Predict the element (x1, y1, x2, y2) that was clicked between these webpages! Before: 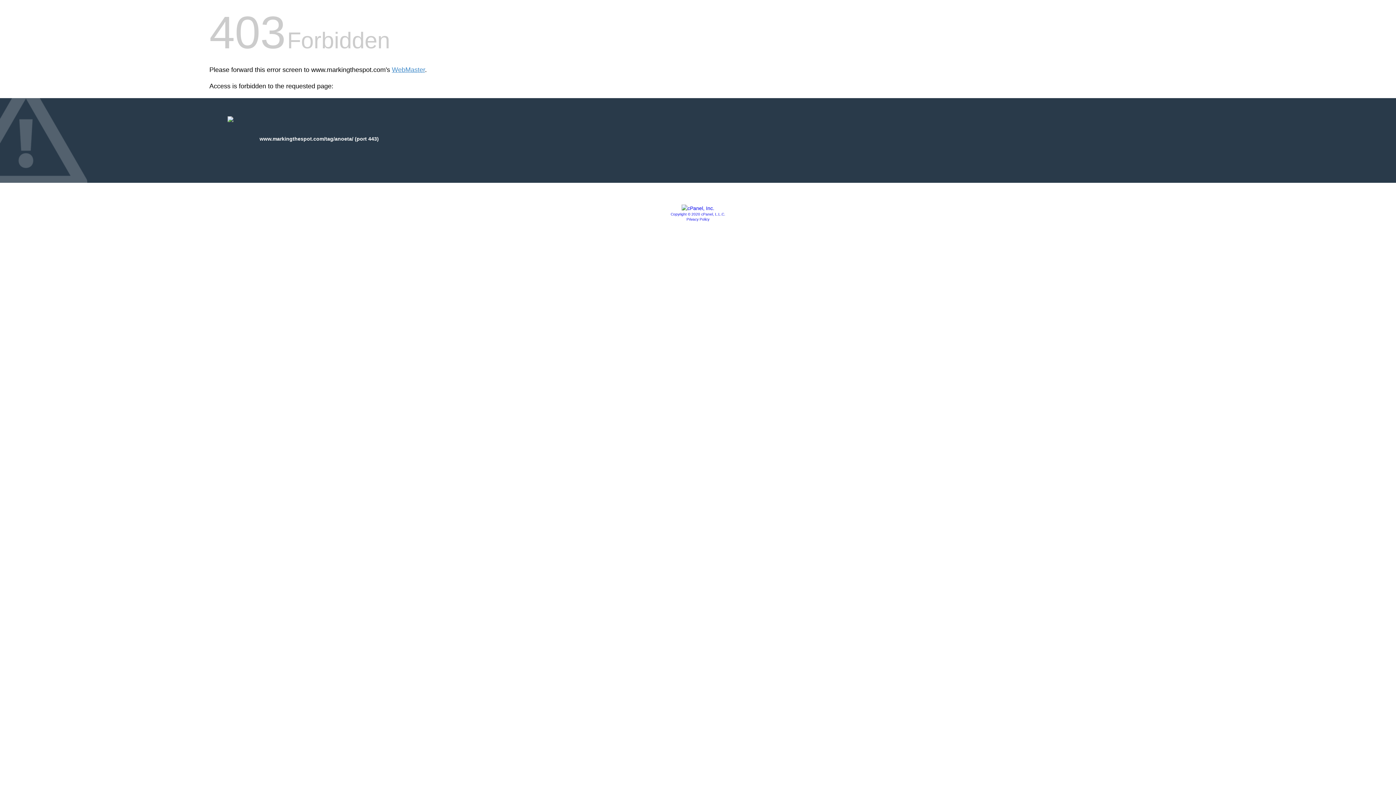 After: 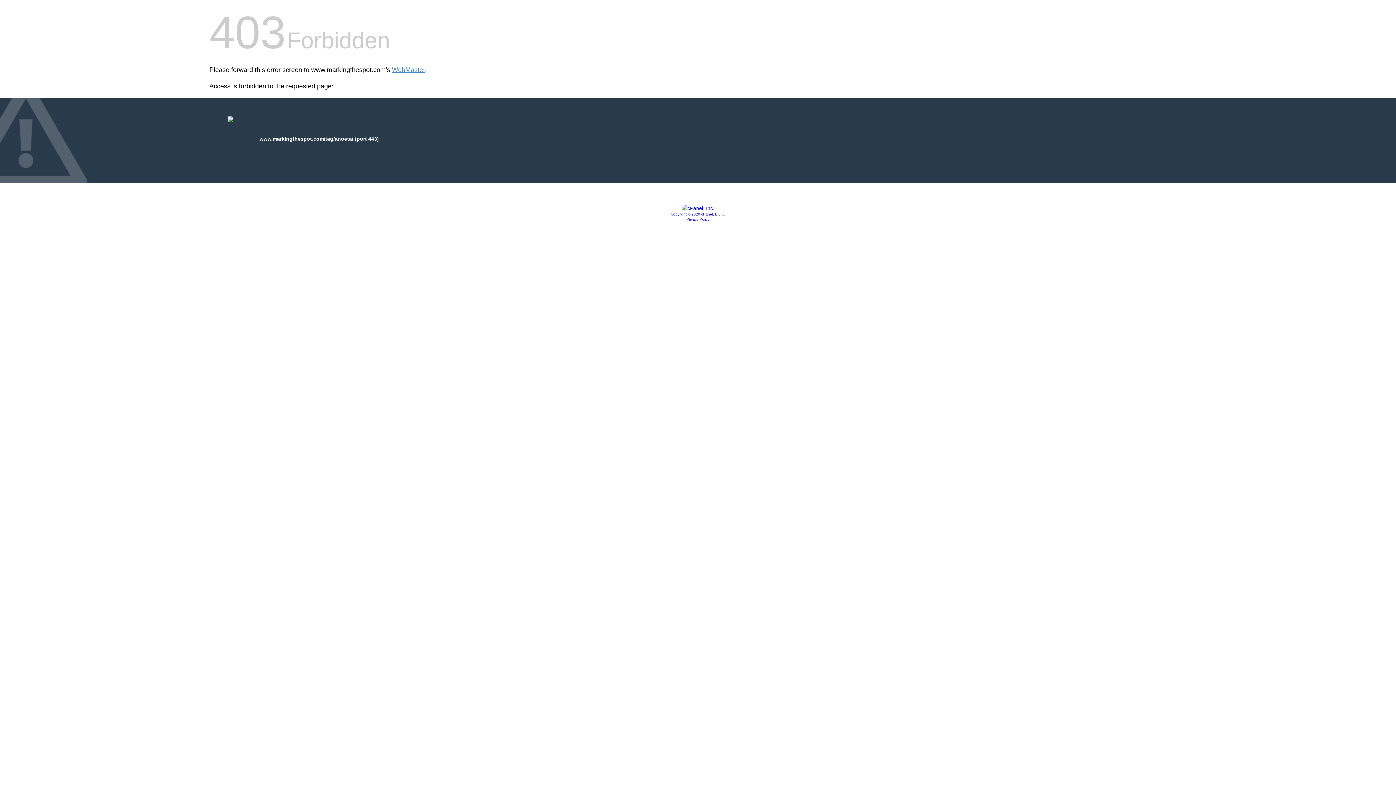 Action: label: Copyright © 2020 cPanel, L.L.C. bbox: (670, 212, 725, 216)